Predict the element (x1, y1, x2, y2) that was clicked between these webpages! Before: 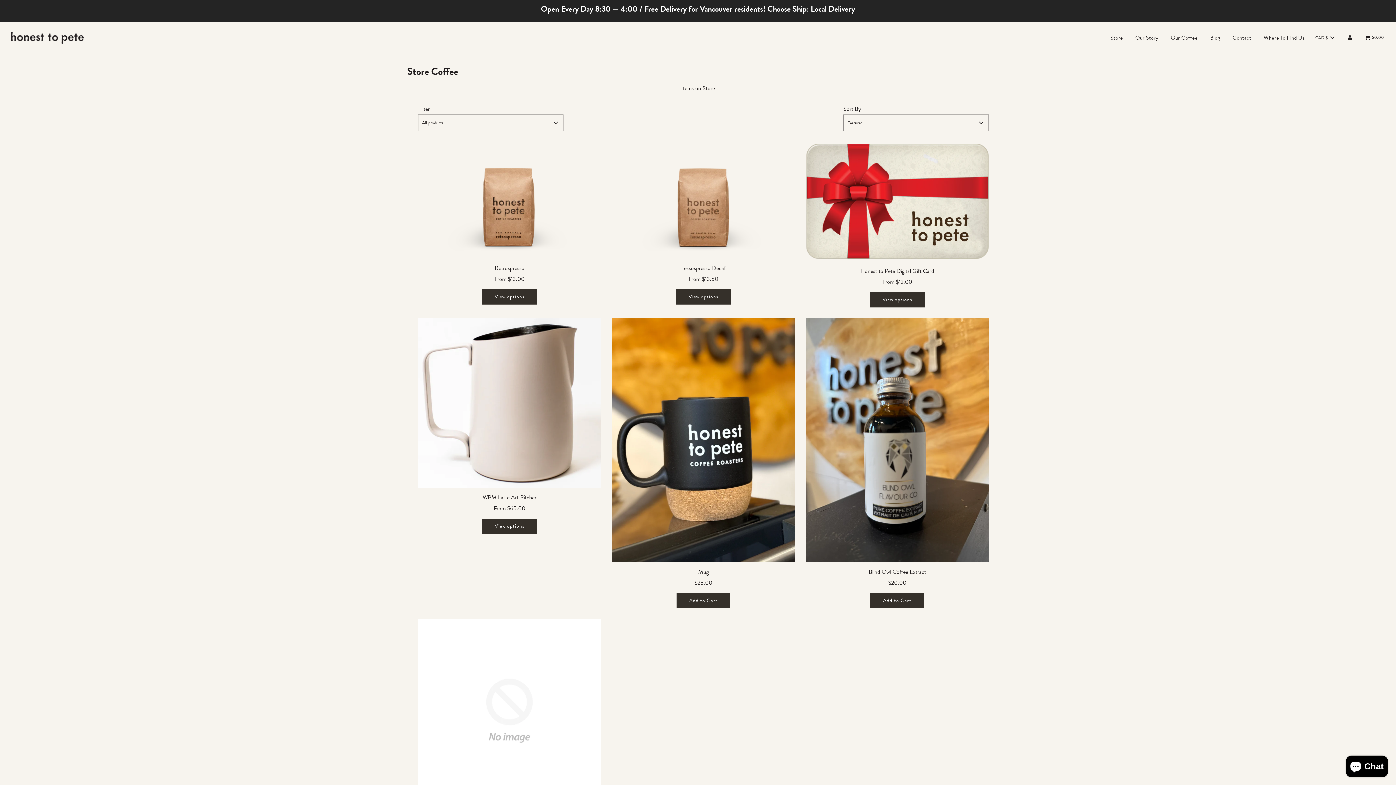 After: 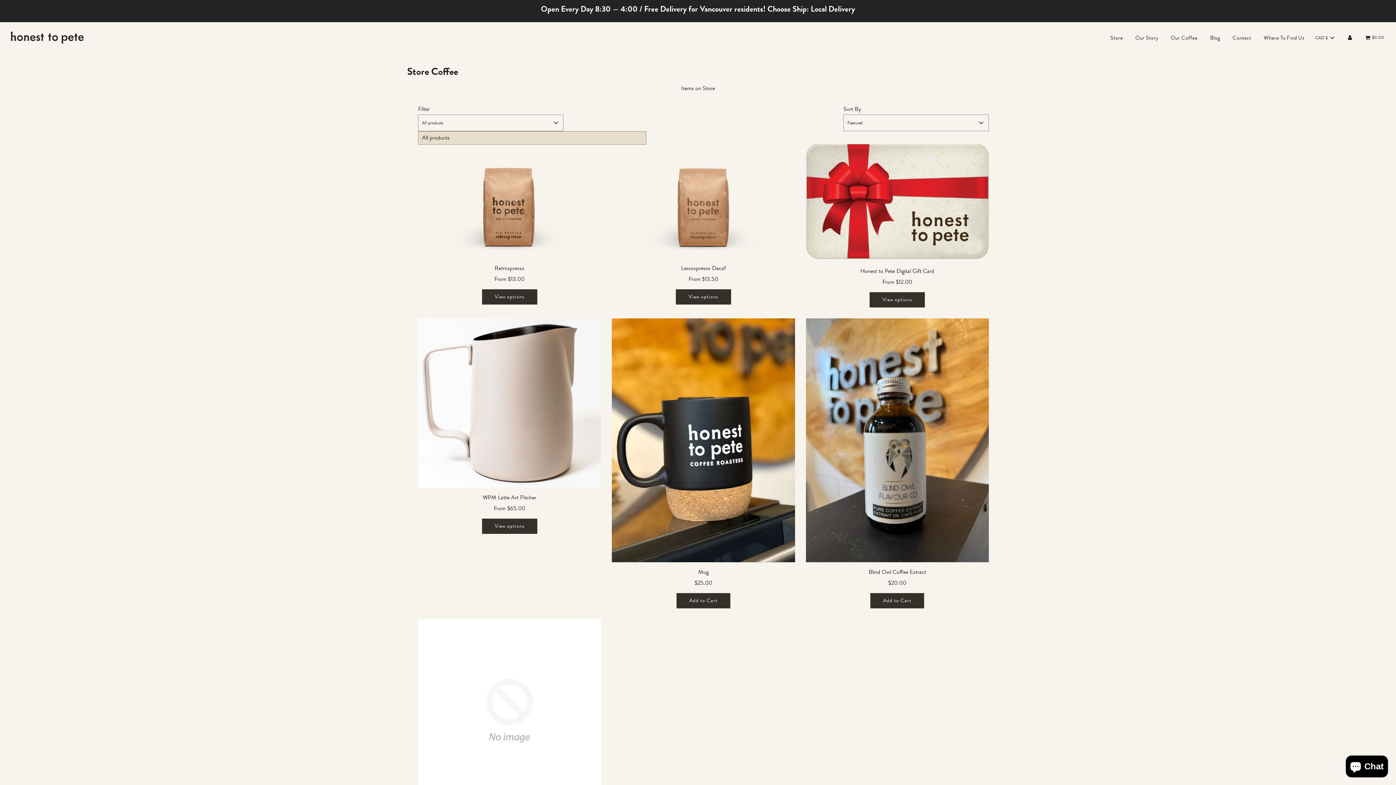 Action: label: All products bbox: (418, 114, 563, 131)